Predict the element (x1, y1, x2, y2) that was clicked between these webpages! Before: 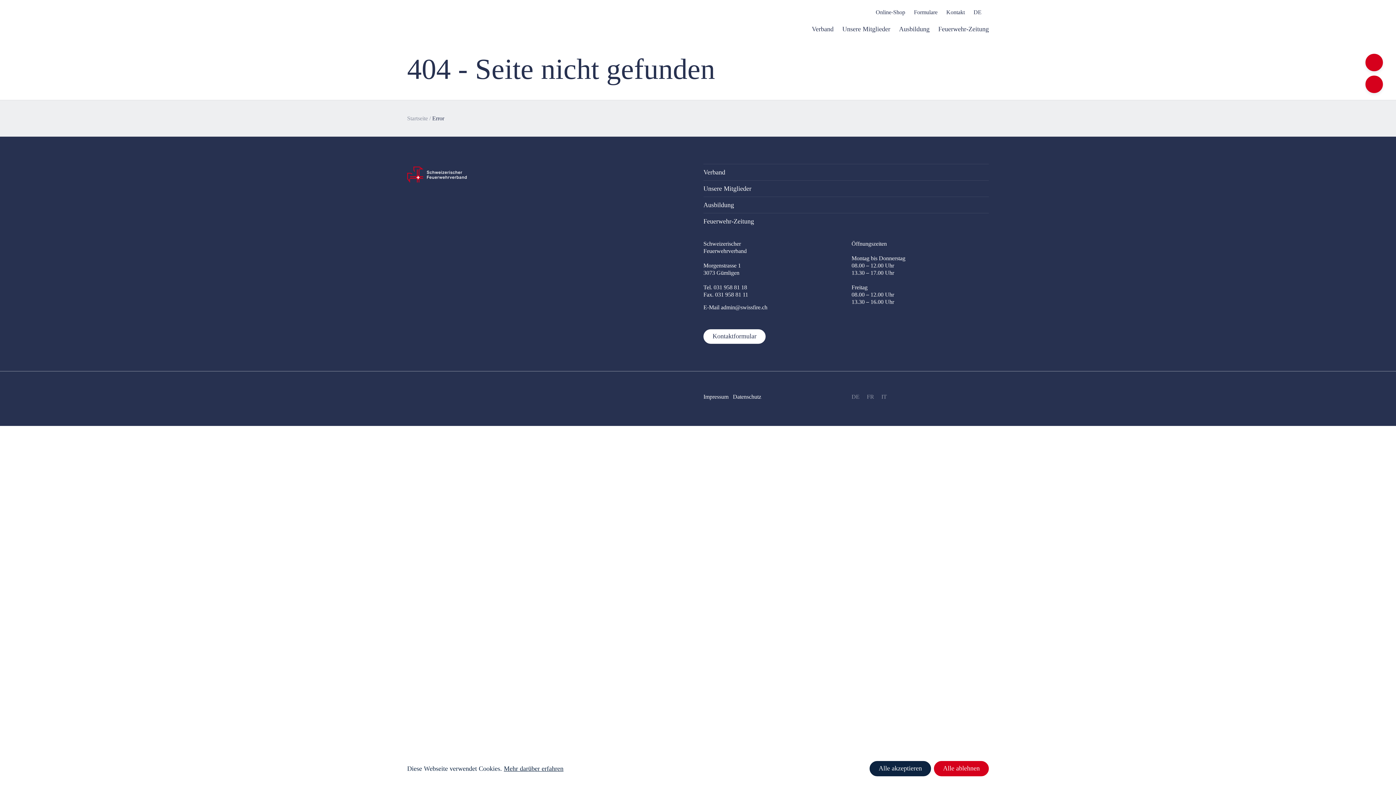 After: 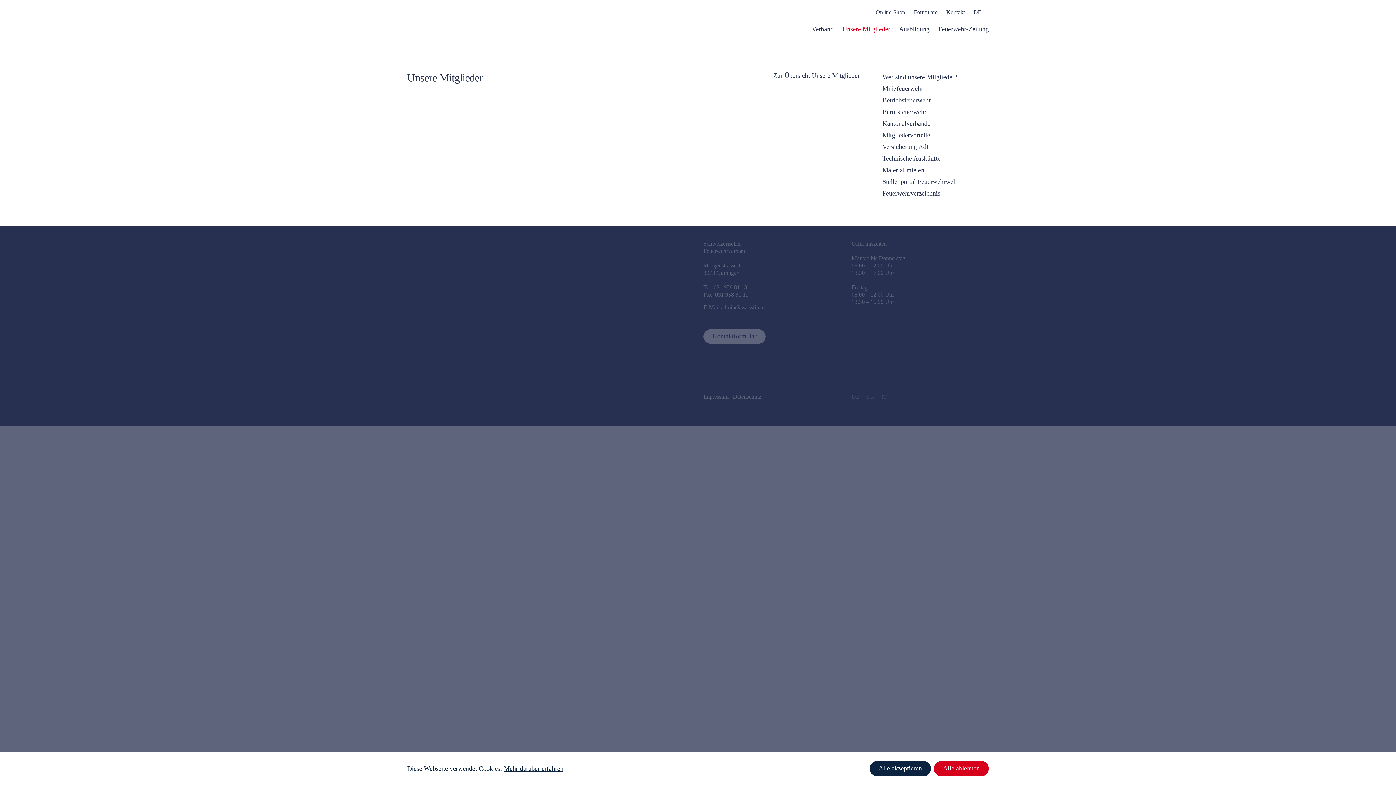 Action: bbox: (842, 24, 890, 43) label: Unsere Mitglieder